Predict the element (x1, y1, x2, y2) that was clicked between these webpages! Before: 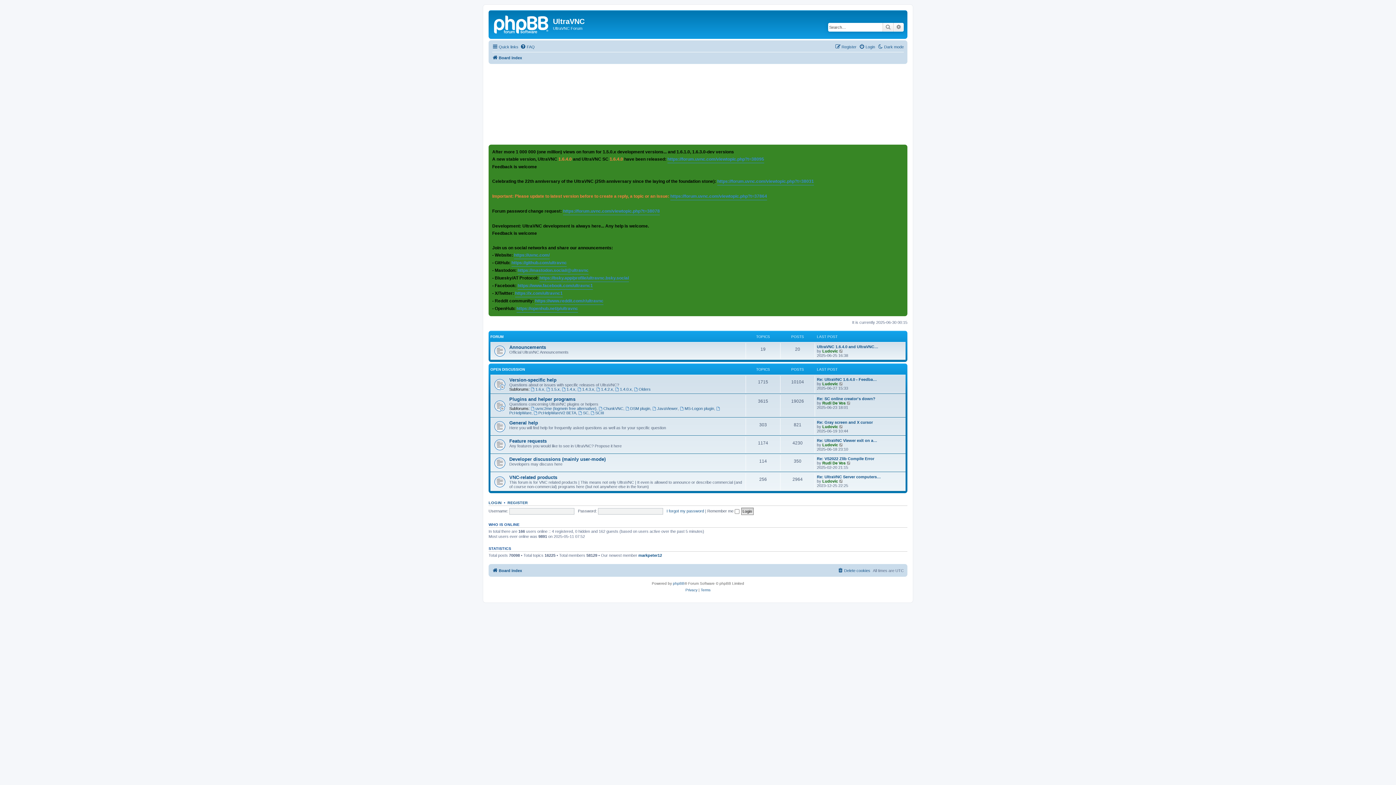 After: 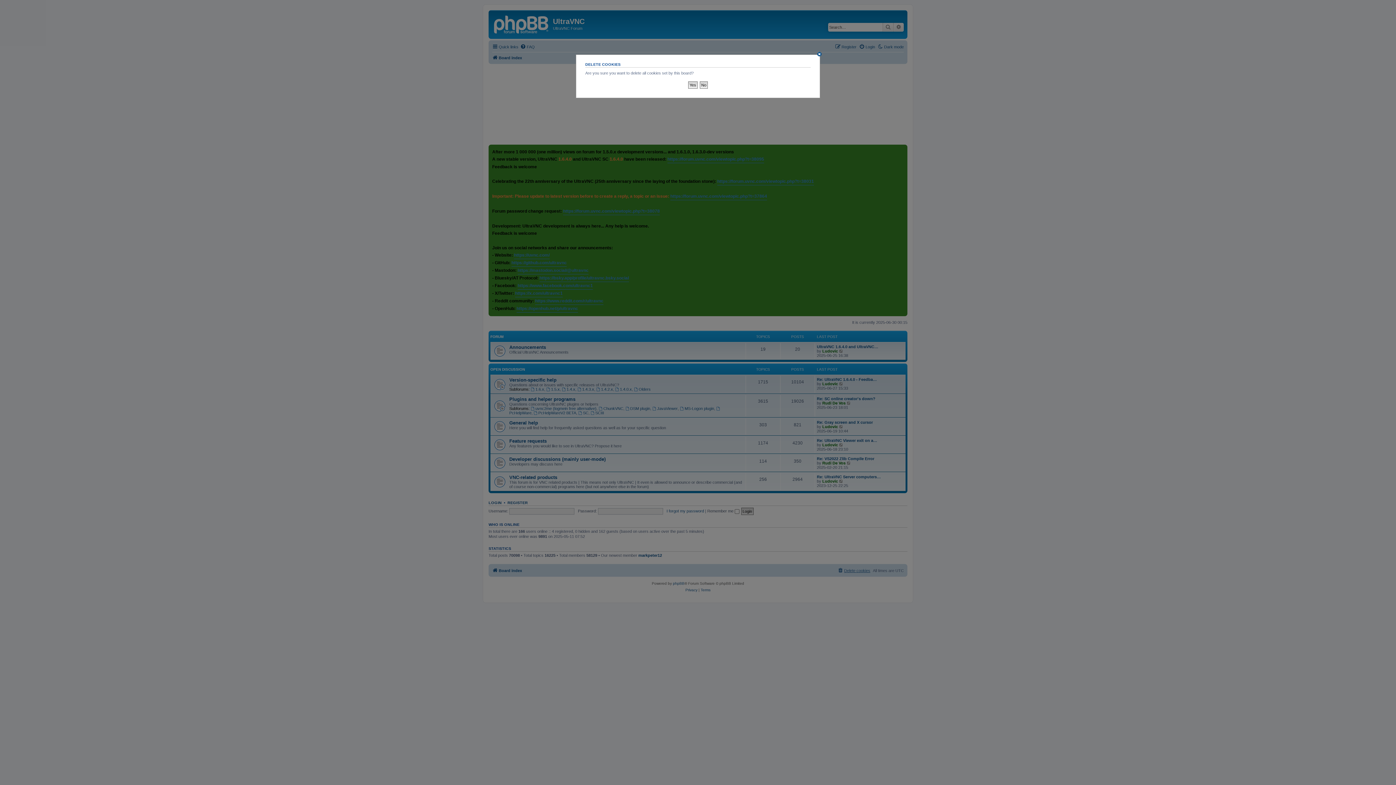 Action: label: Delete cookies bbox: (837, 566, 870, 575)